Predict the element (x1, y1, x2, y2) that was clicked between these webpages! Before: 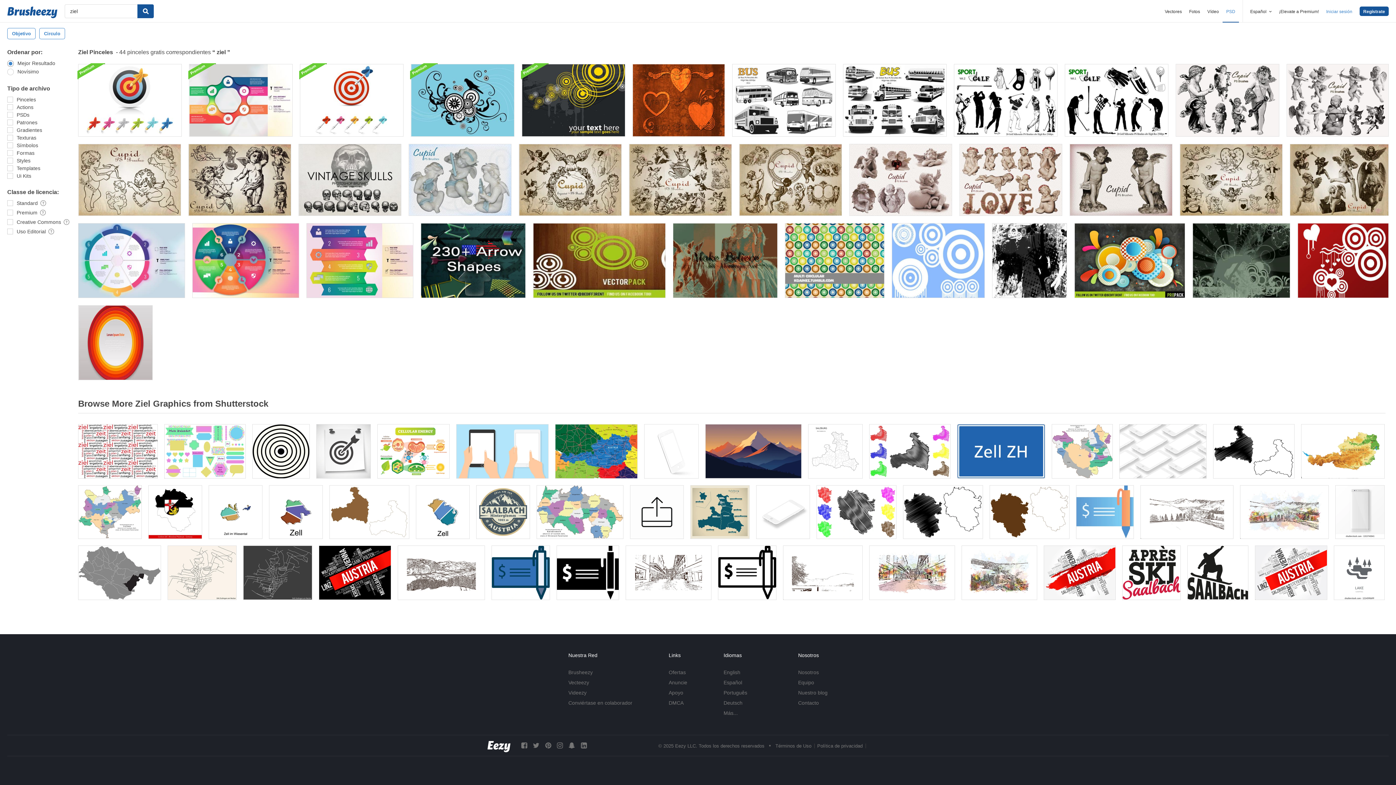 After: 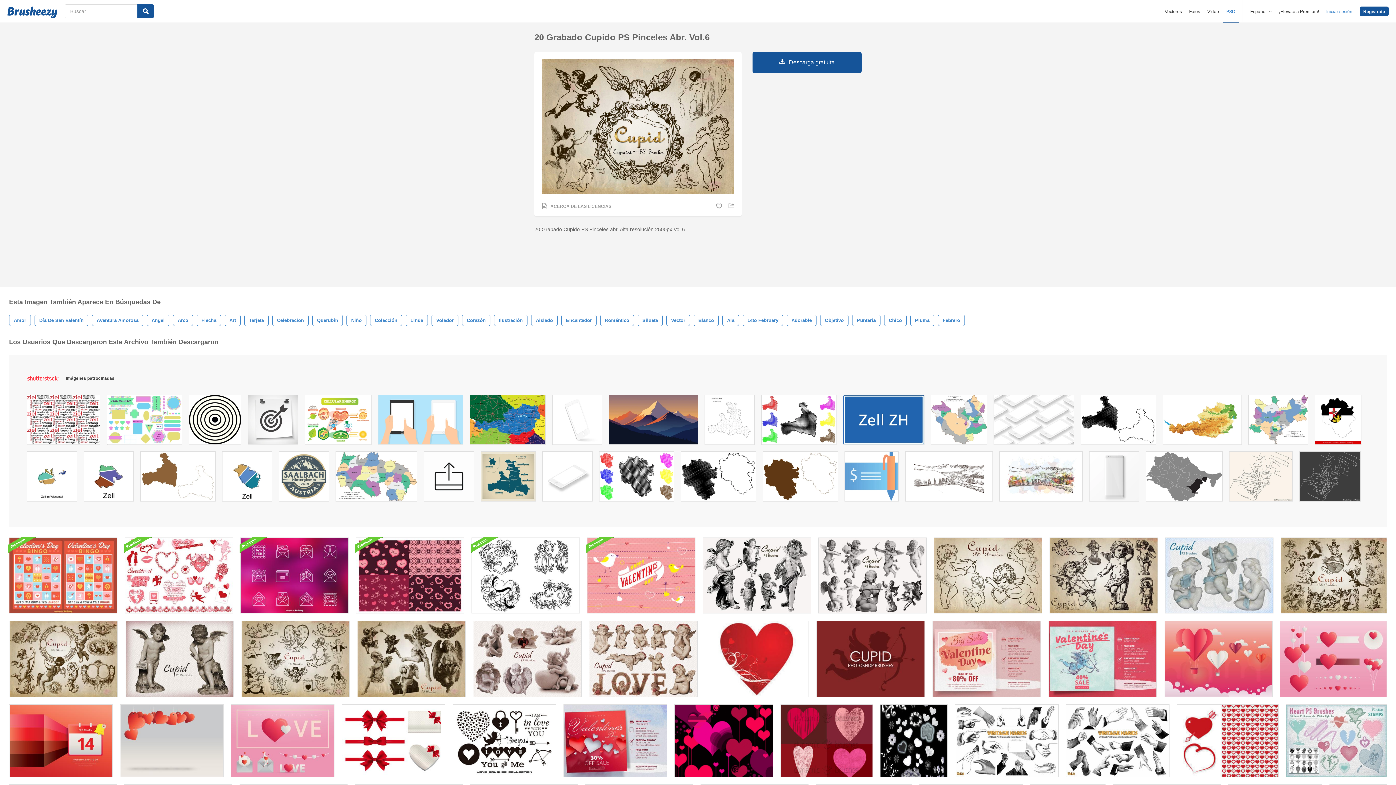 Action: bbox: (518, 144, 621, 216)